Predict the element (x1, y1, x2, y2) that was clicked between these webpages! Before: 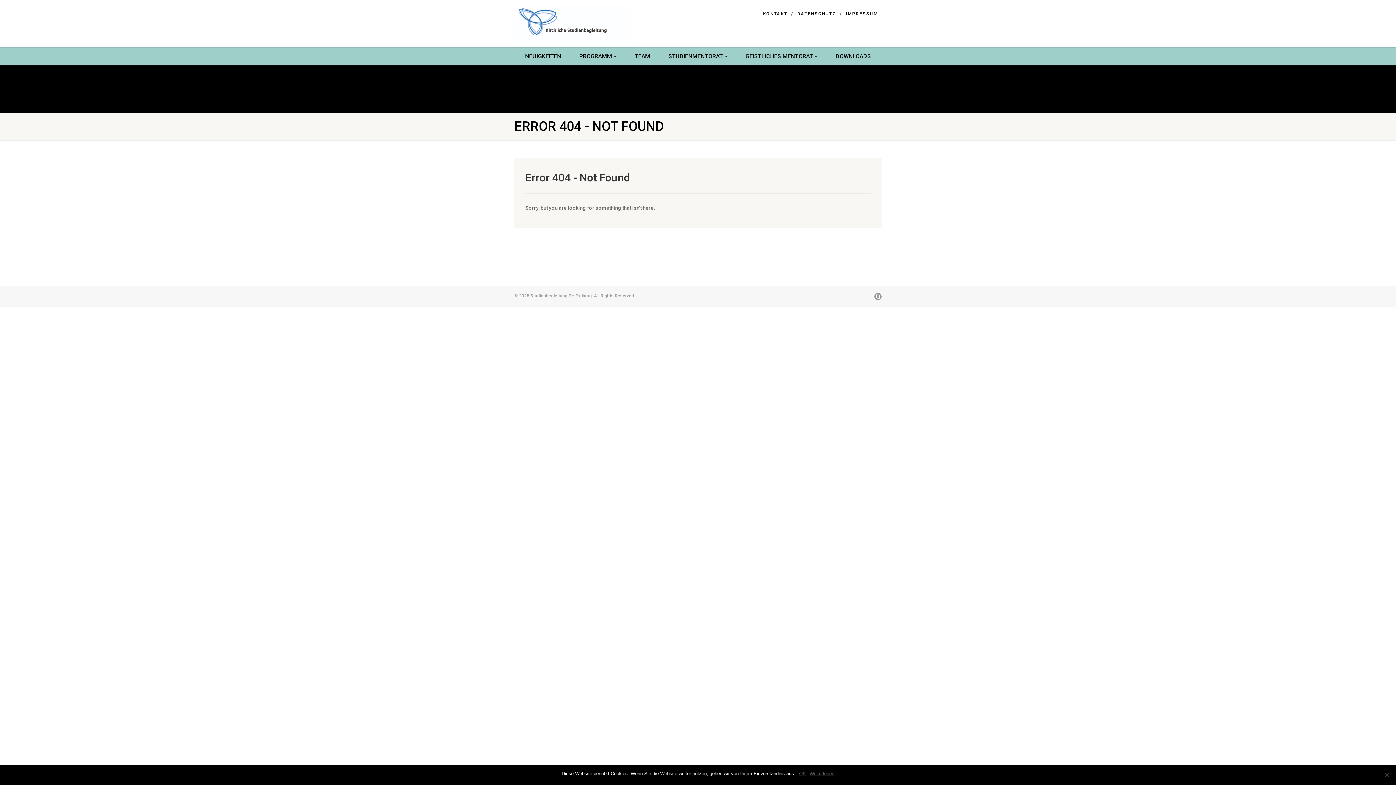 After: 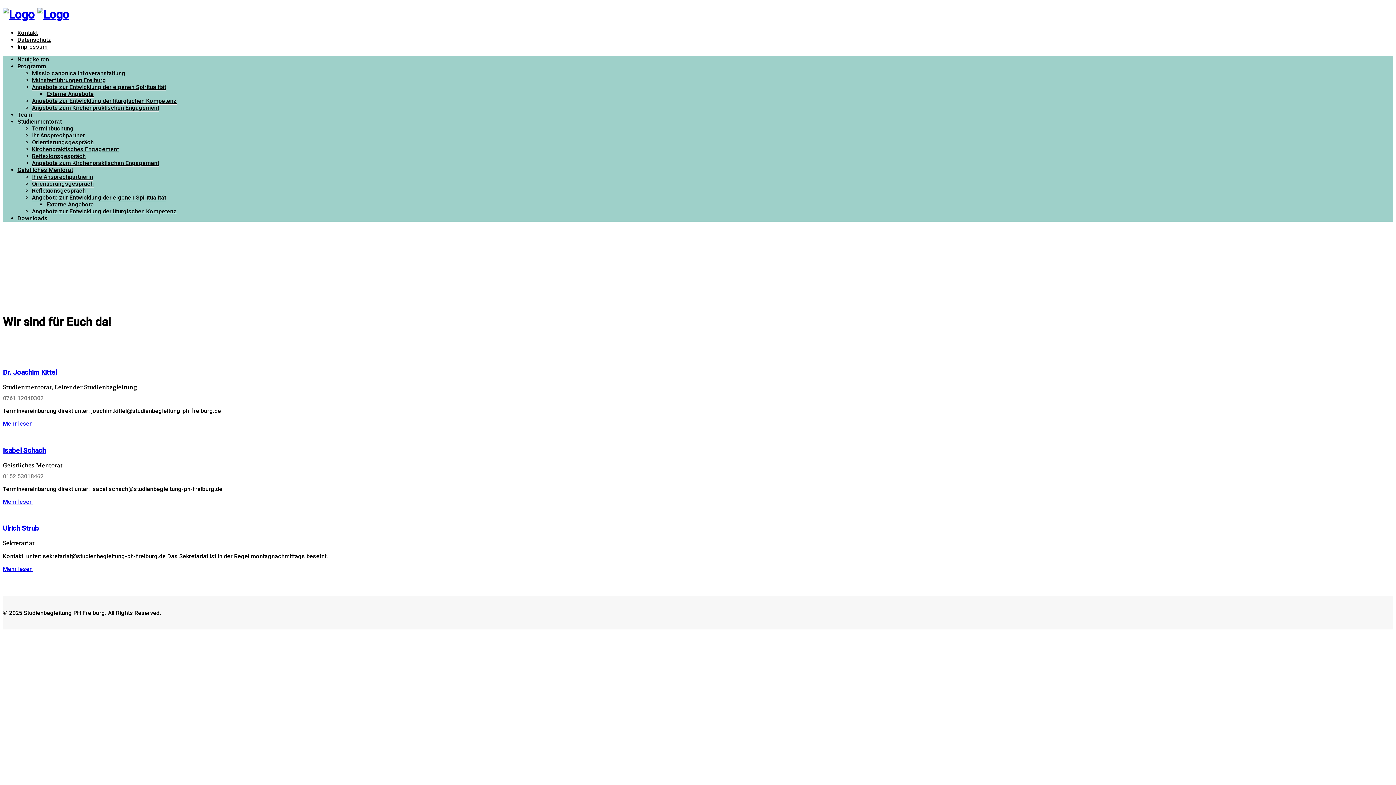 Action: bbox: (625, 47, 659, 65) label: TEAM